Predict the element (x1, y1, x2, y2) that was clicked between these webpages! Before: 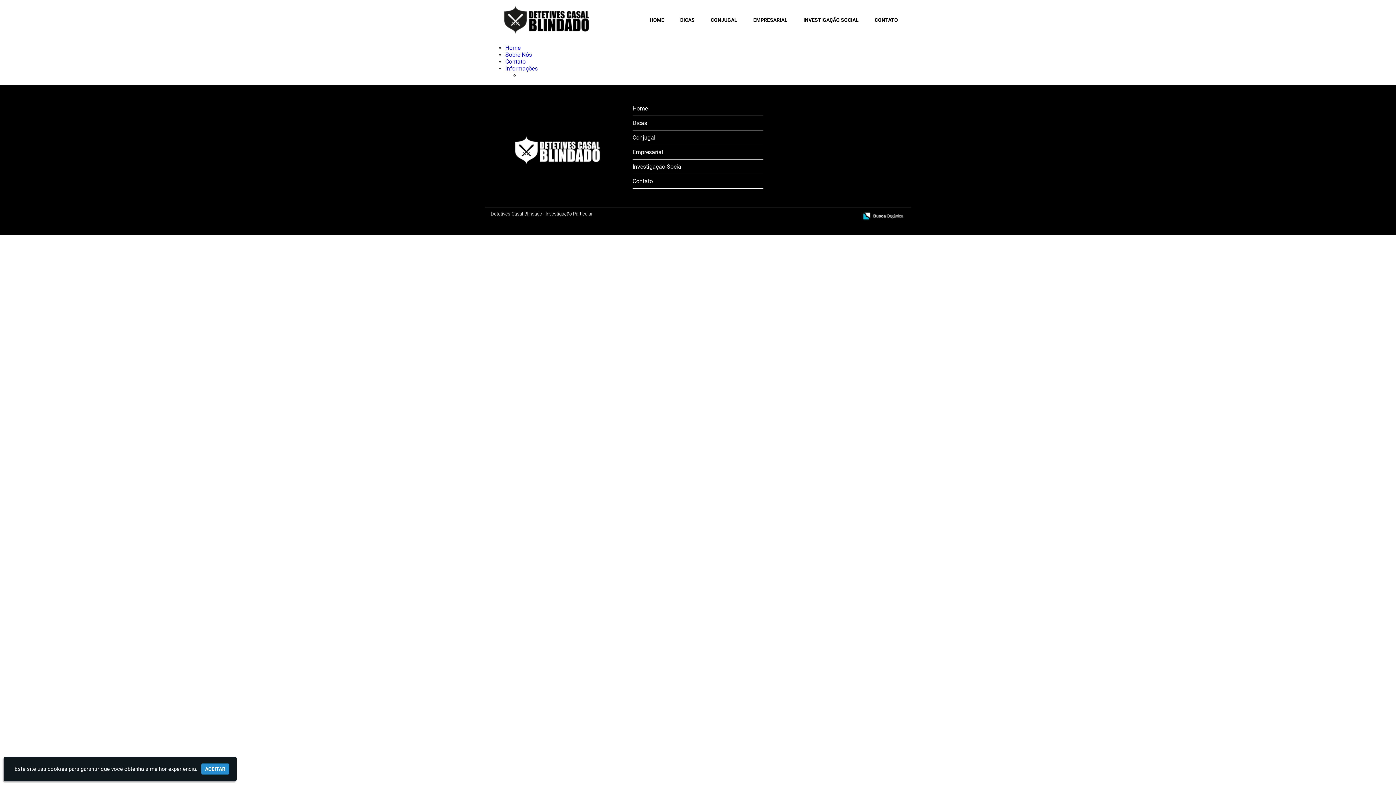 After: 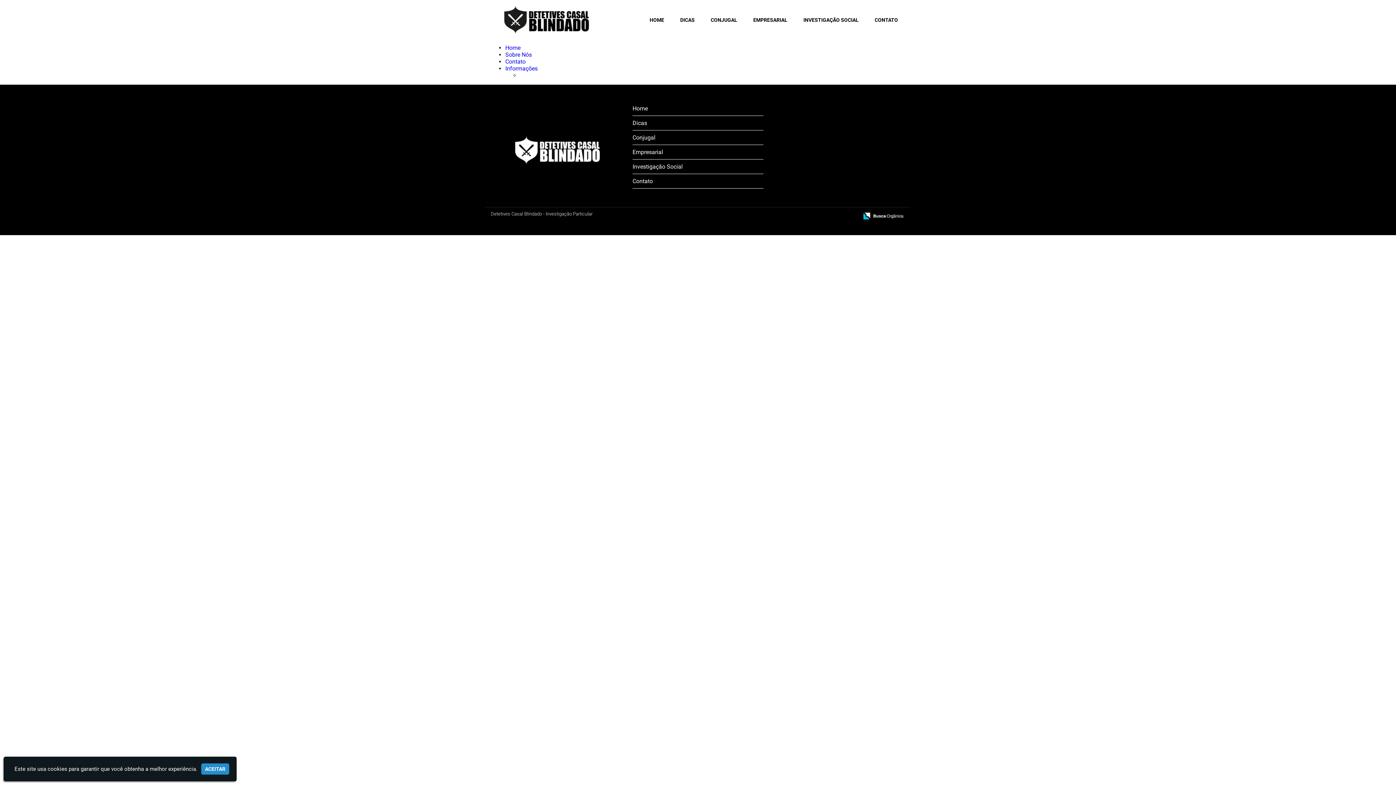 Action: bbox: (505, 65, 537, 72) label: Informações